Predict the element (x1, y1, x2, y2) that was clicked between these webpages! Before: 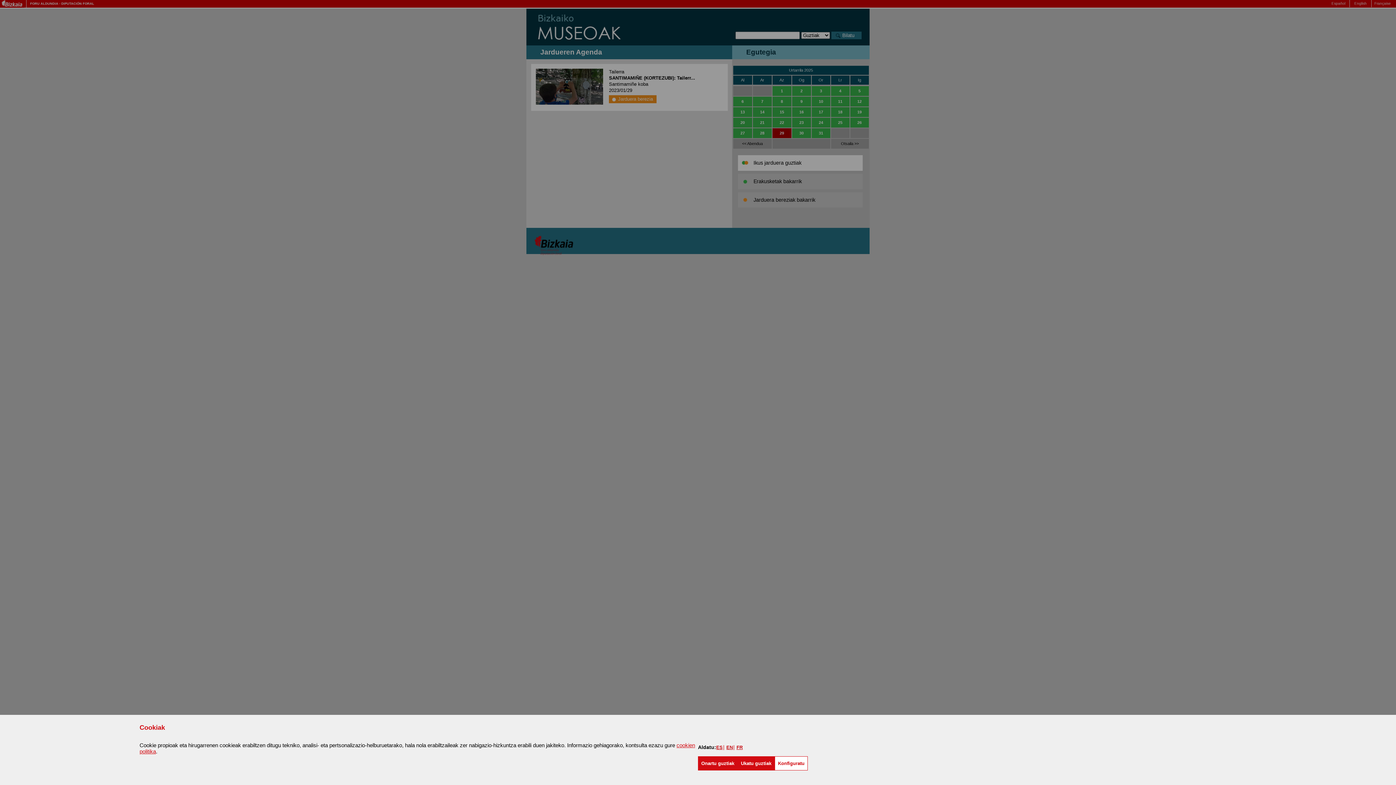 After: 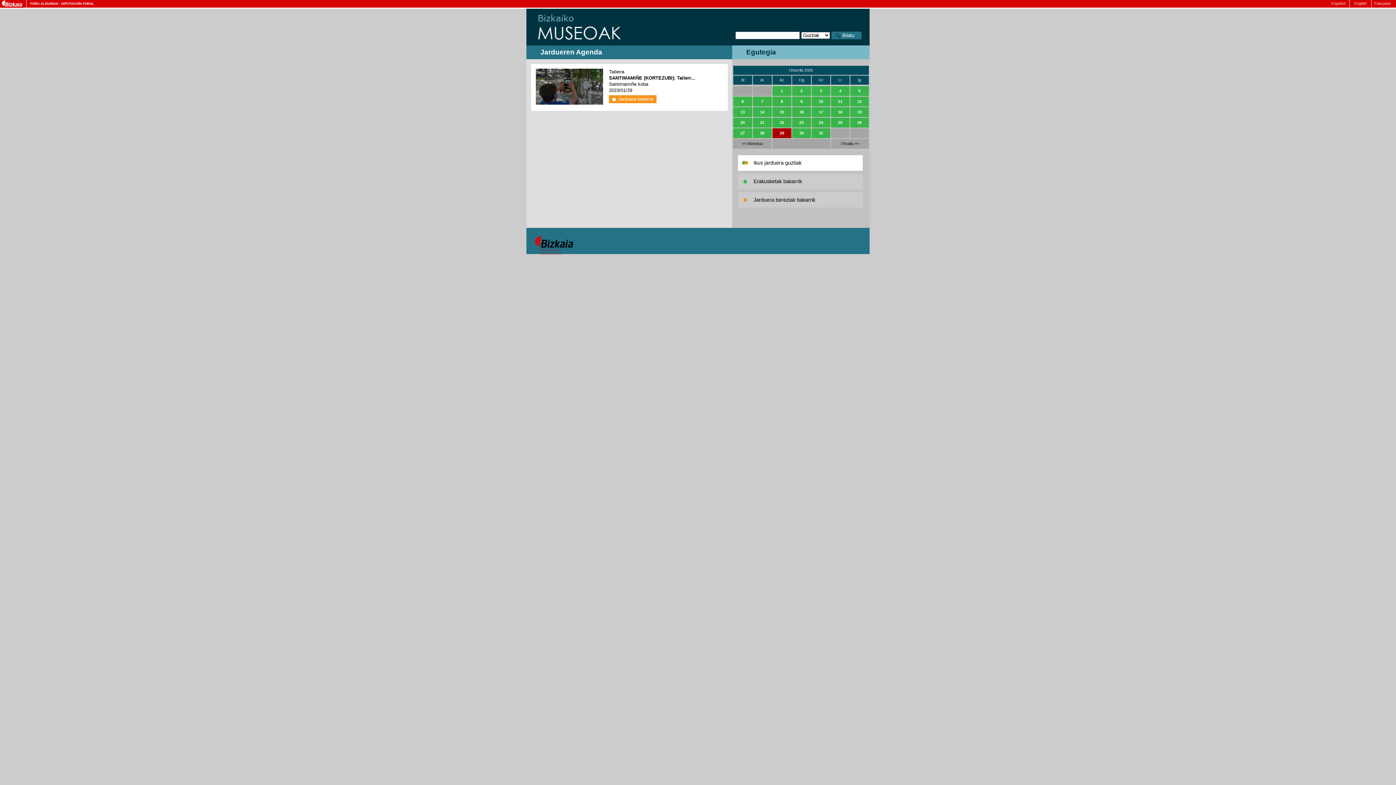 Action: bbox: (698, 756, 737, 770) label: Onartu guztiak